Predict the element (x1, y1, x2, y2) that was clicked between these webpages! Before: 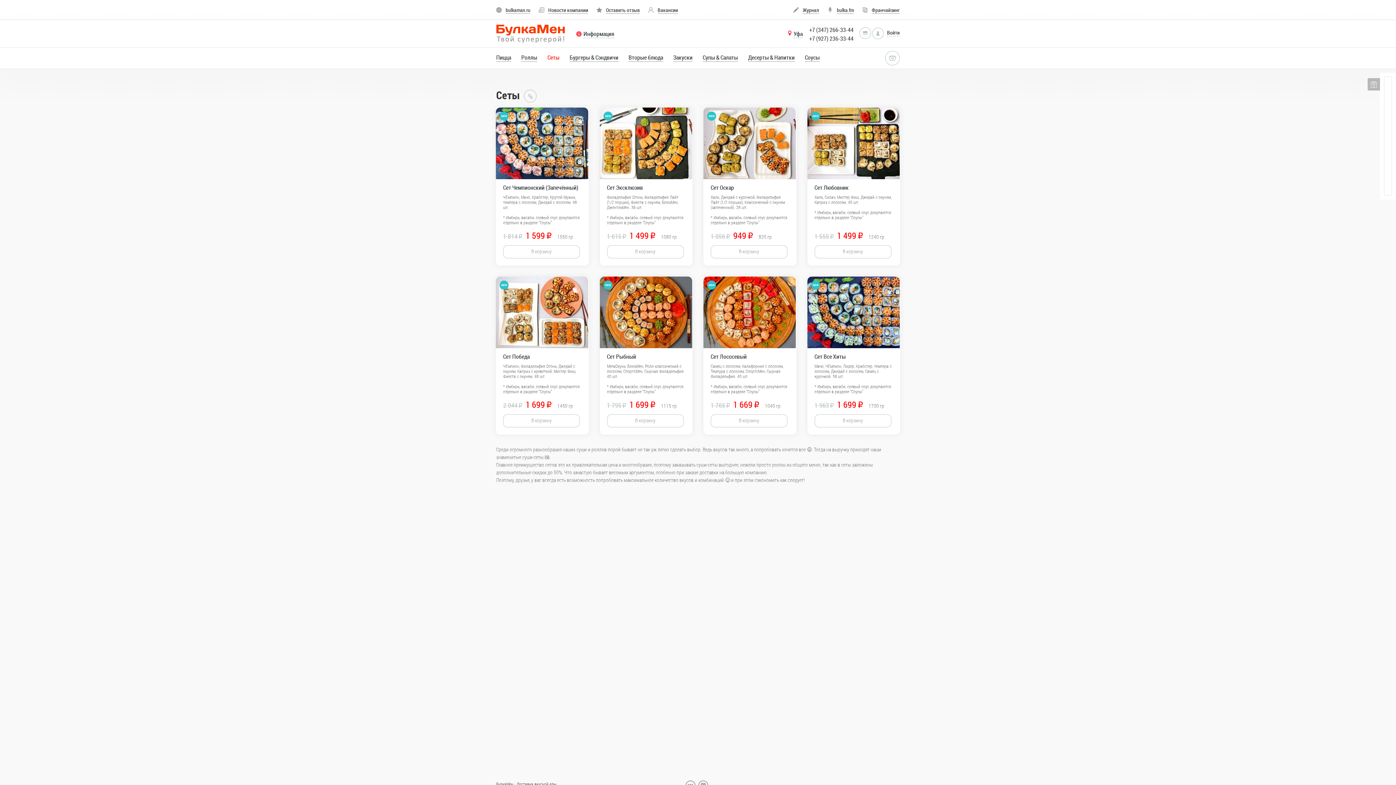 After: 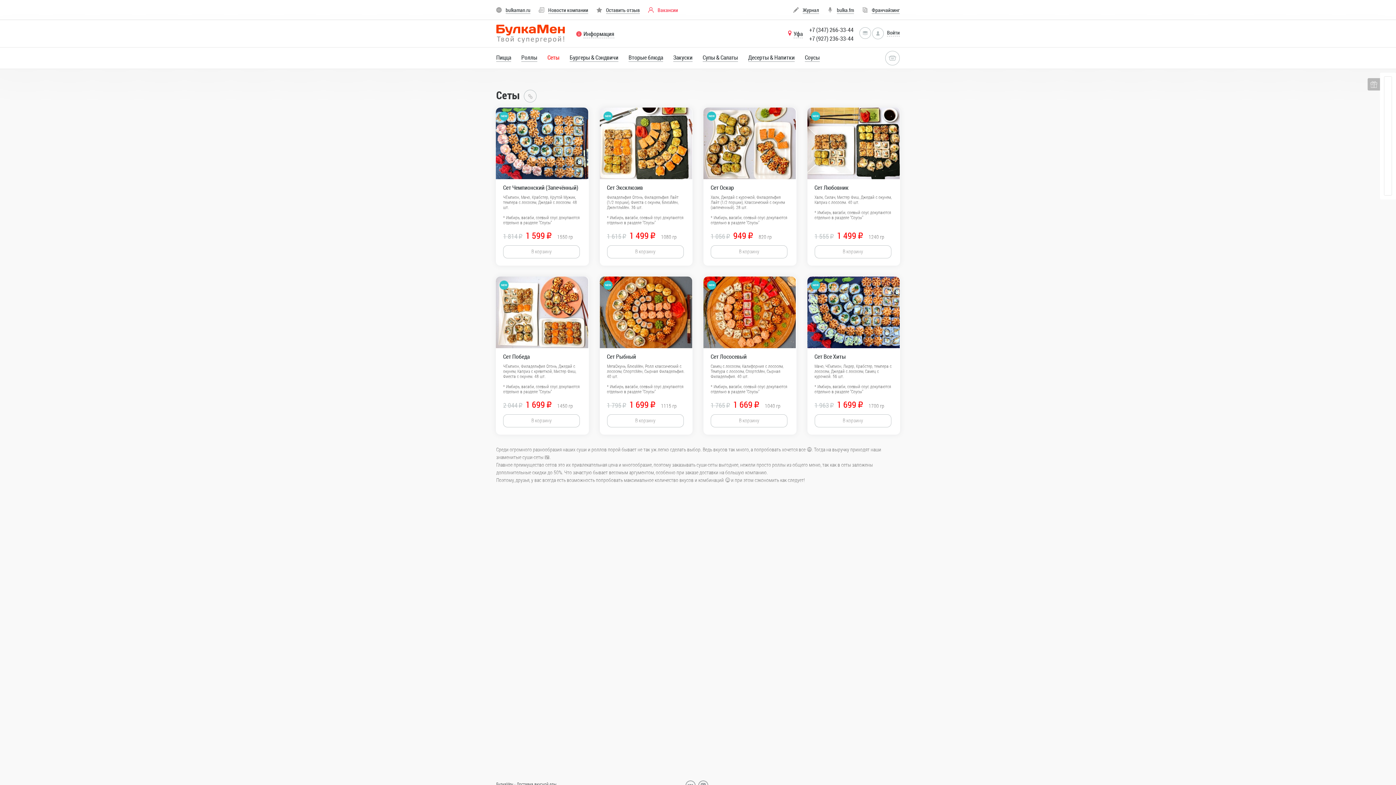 Action: bbox: (648, 6, 678, 13) label:  Вакансии